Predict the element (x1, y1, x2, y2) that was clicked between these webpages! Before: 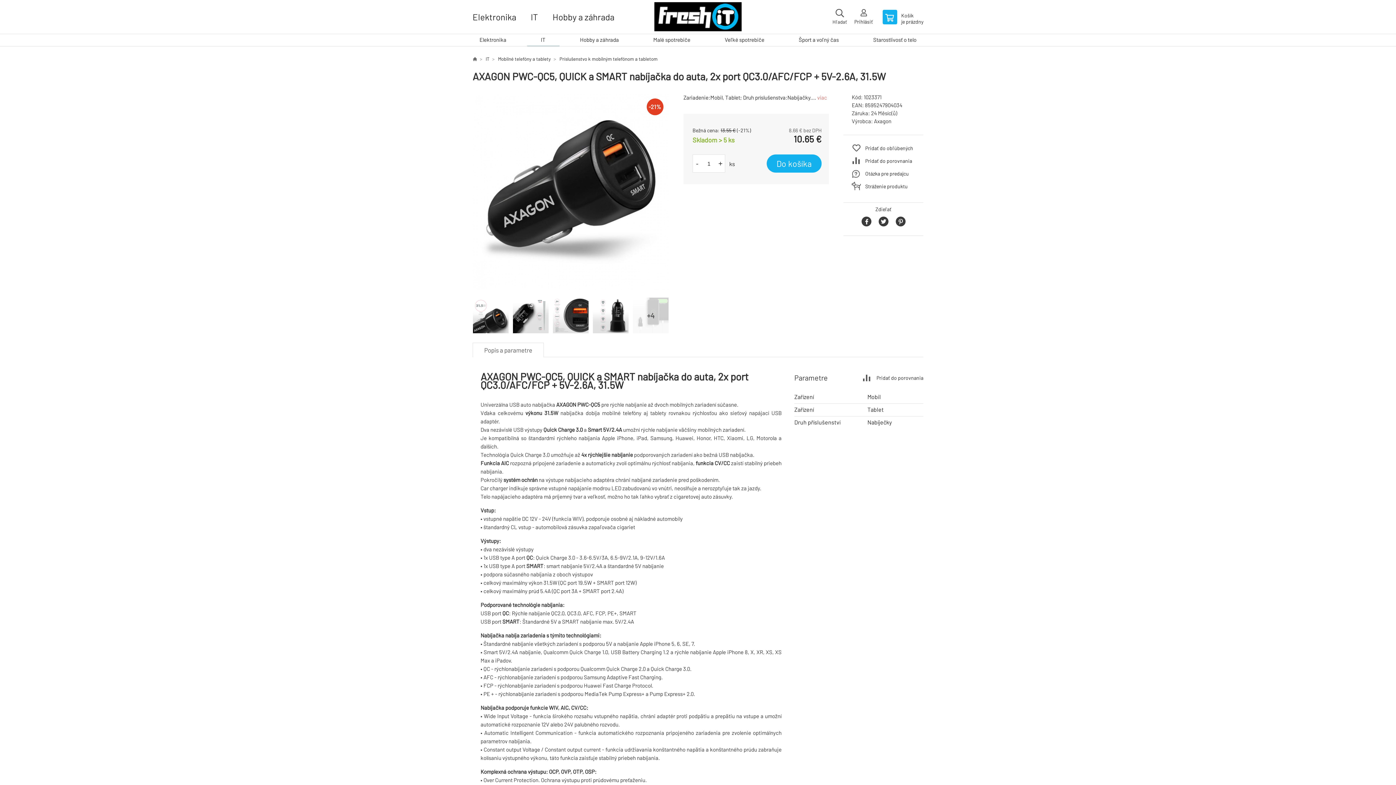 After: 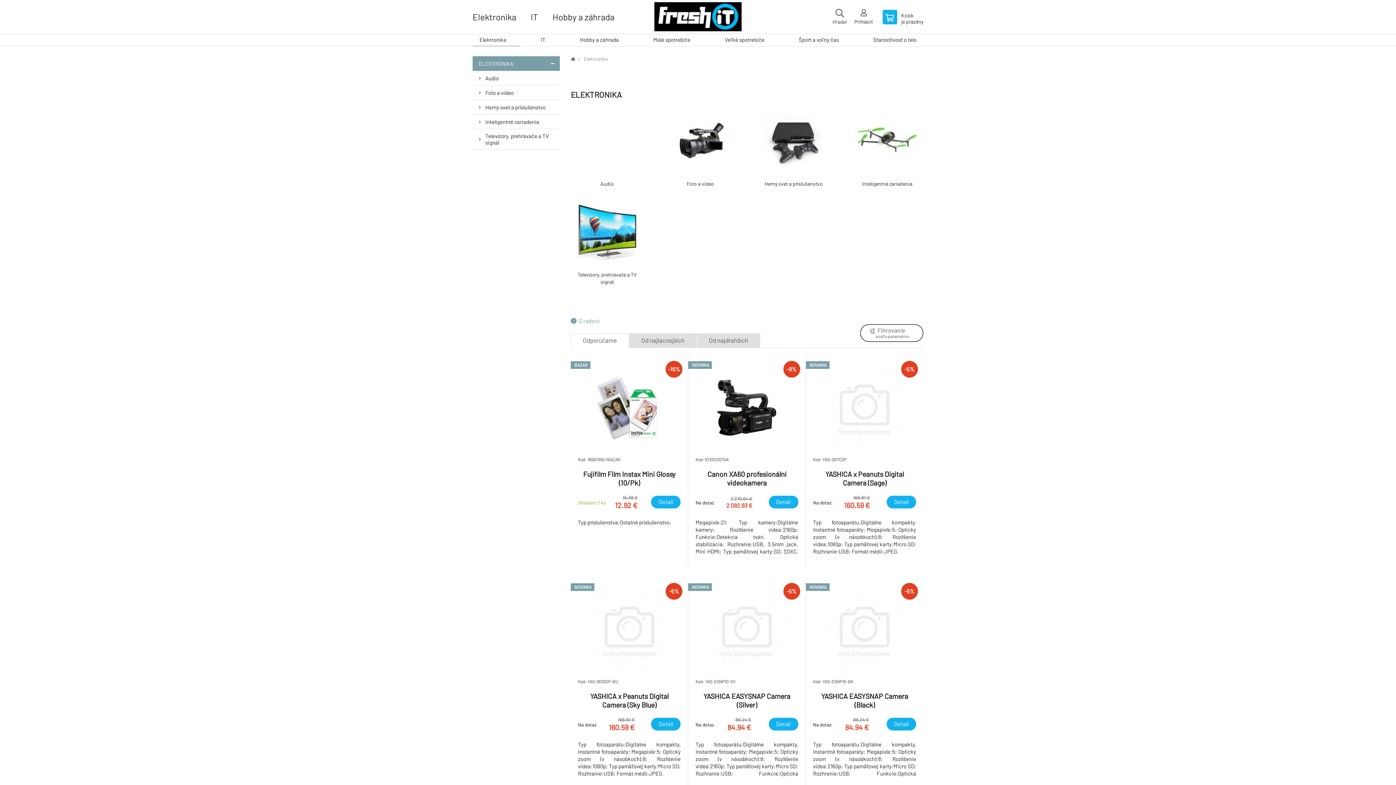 Action: label: Elektronika bbox: (472, 34, 513, 46)